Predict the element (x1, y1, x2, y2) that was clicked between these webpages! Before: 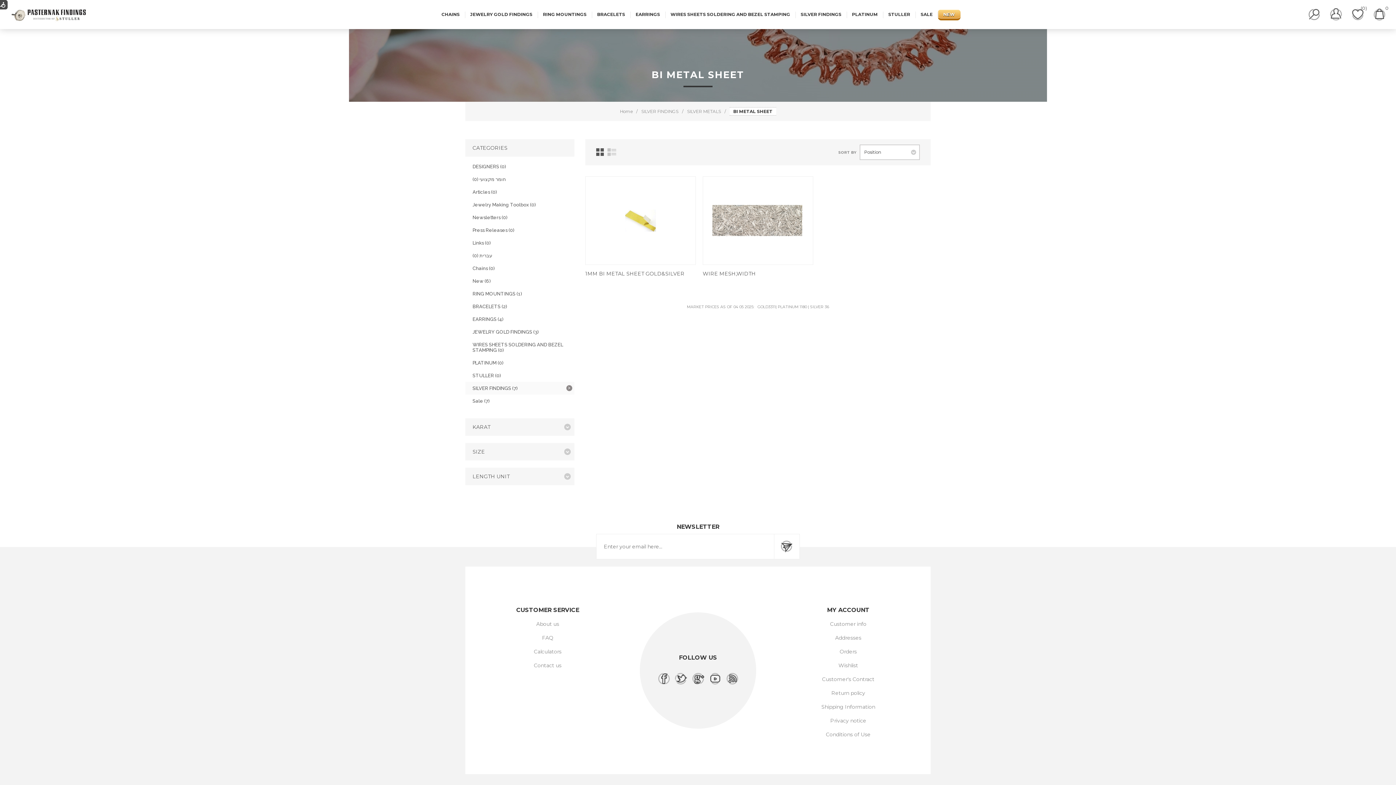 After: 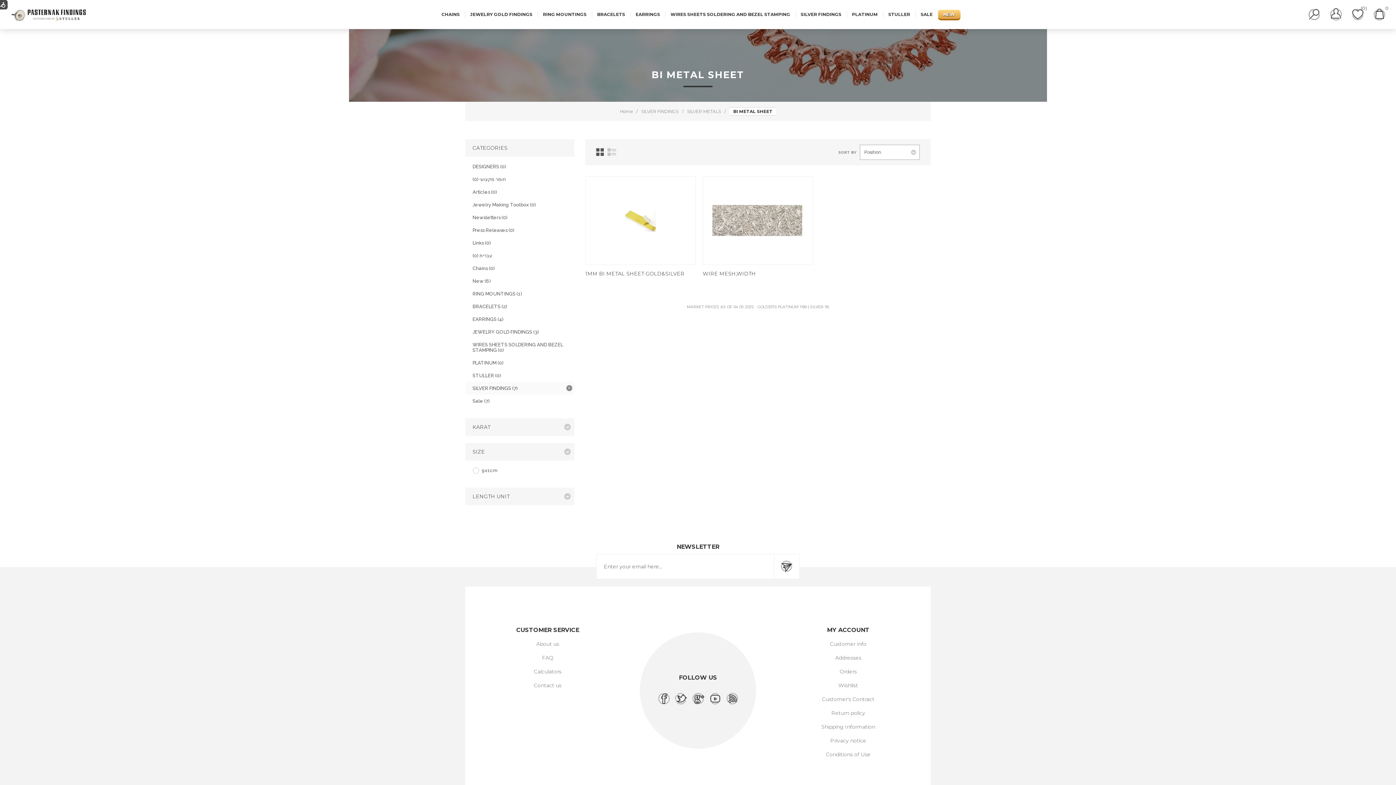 Action: label: SIZE bbox: (465, 443, 574, 460)